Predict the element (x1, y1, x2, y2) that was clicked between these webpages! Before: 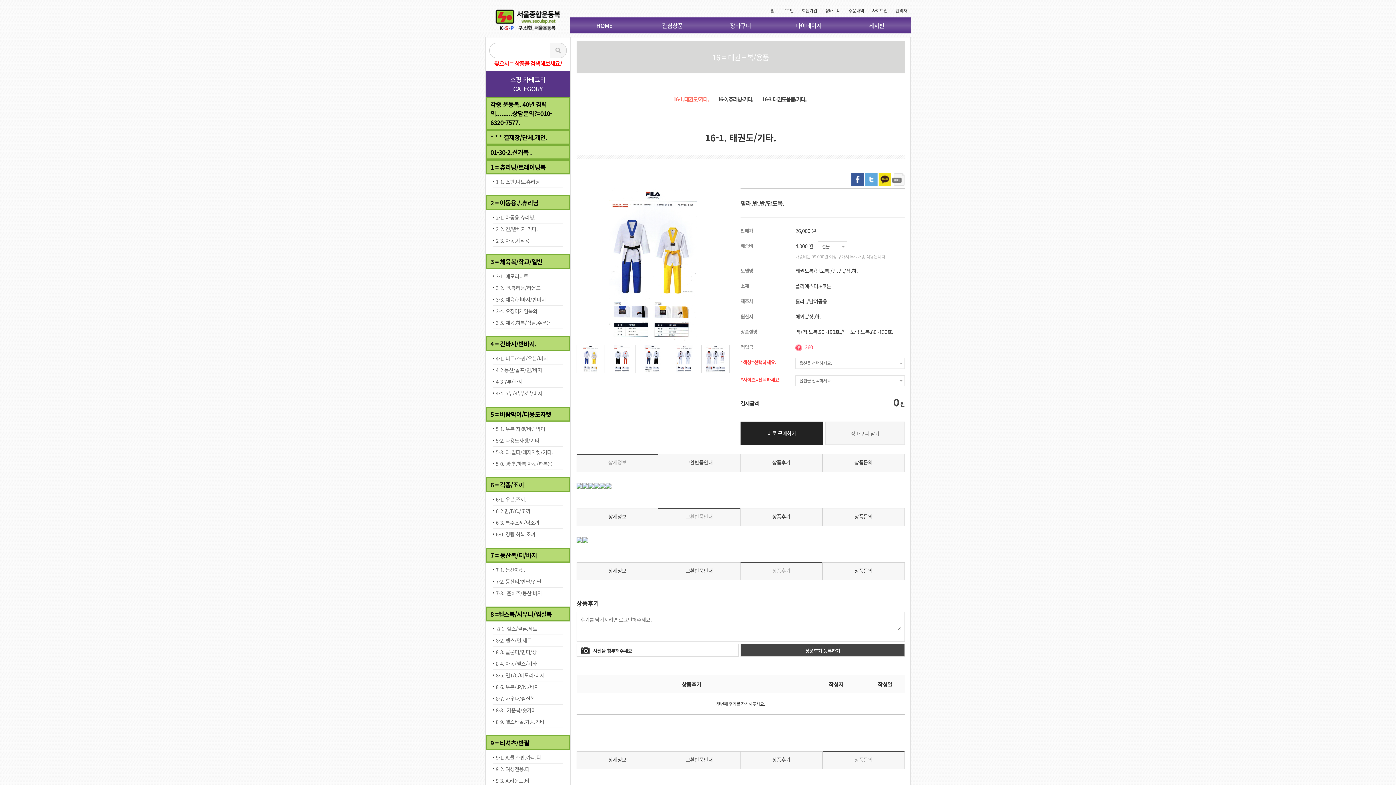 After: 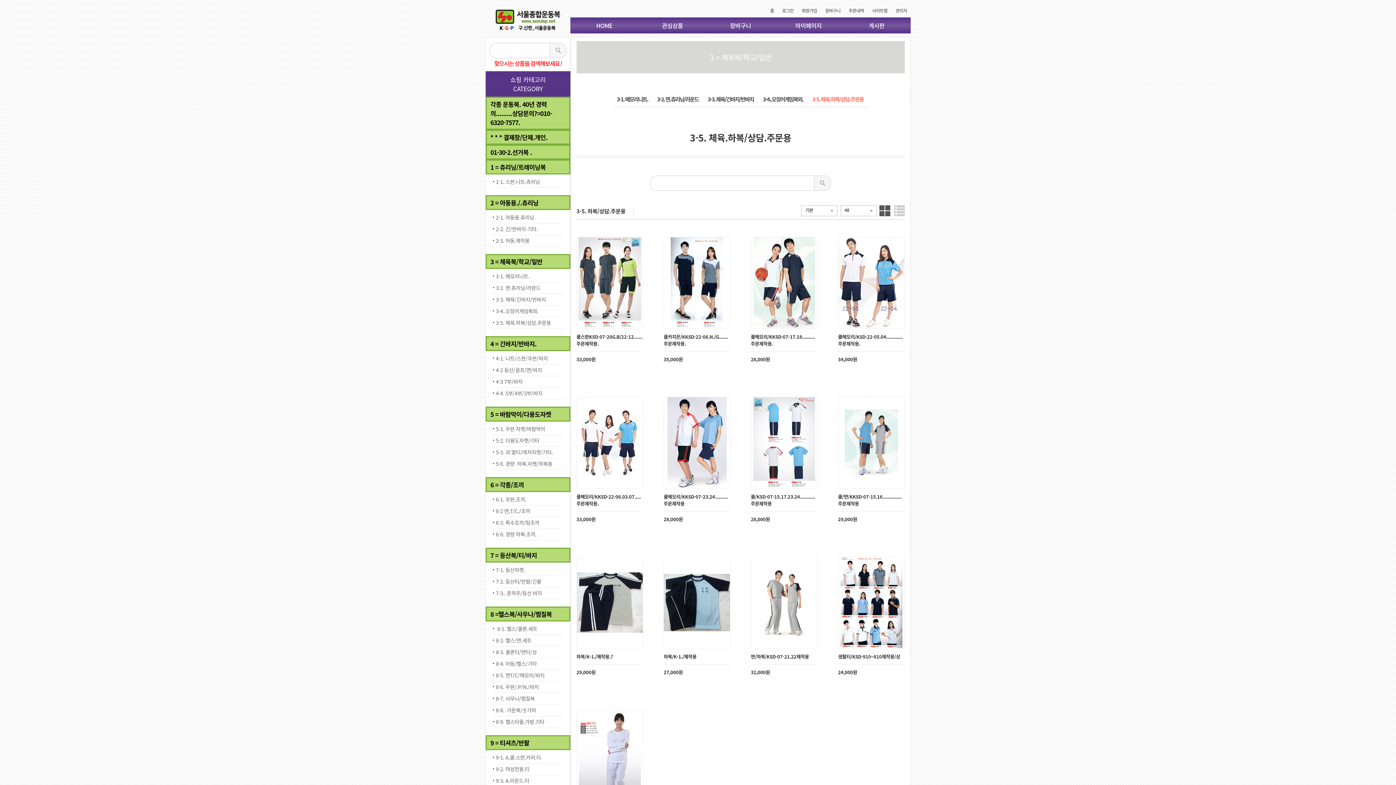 Action: label: 3-5. 체육.하복/상담.주문용 bbox: (493, 317, 563, 329)